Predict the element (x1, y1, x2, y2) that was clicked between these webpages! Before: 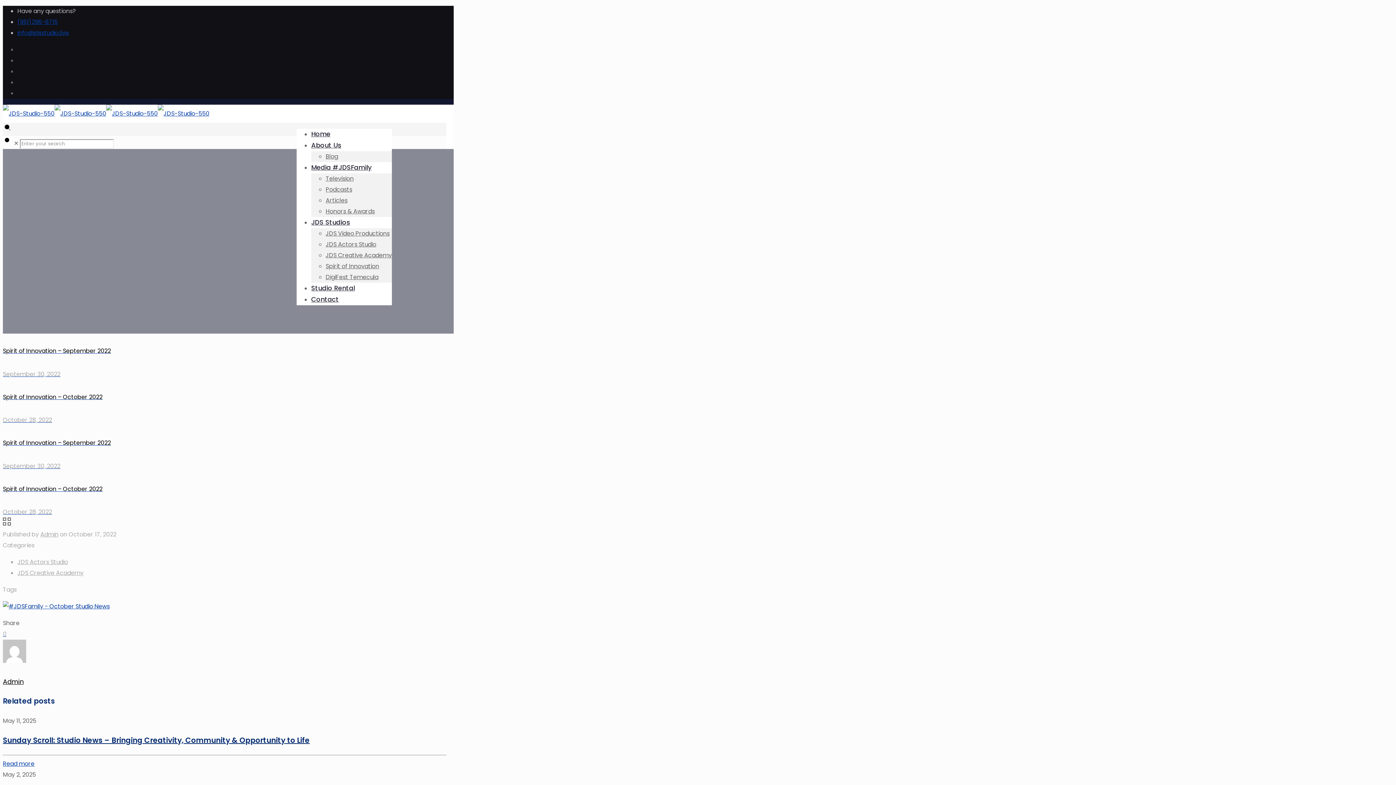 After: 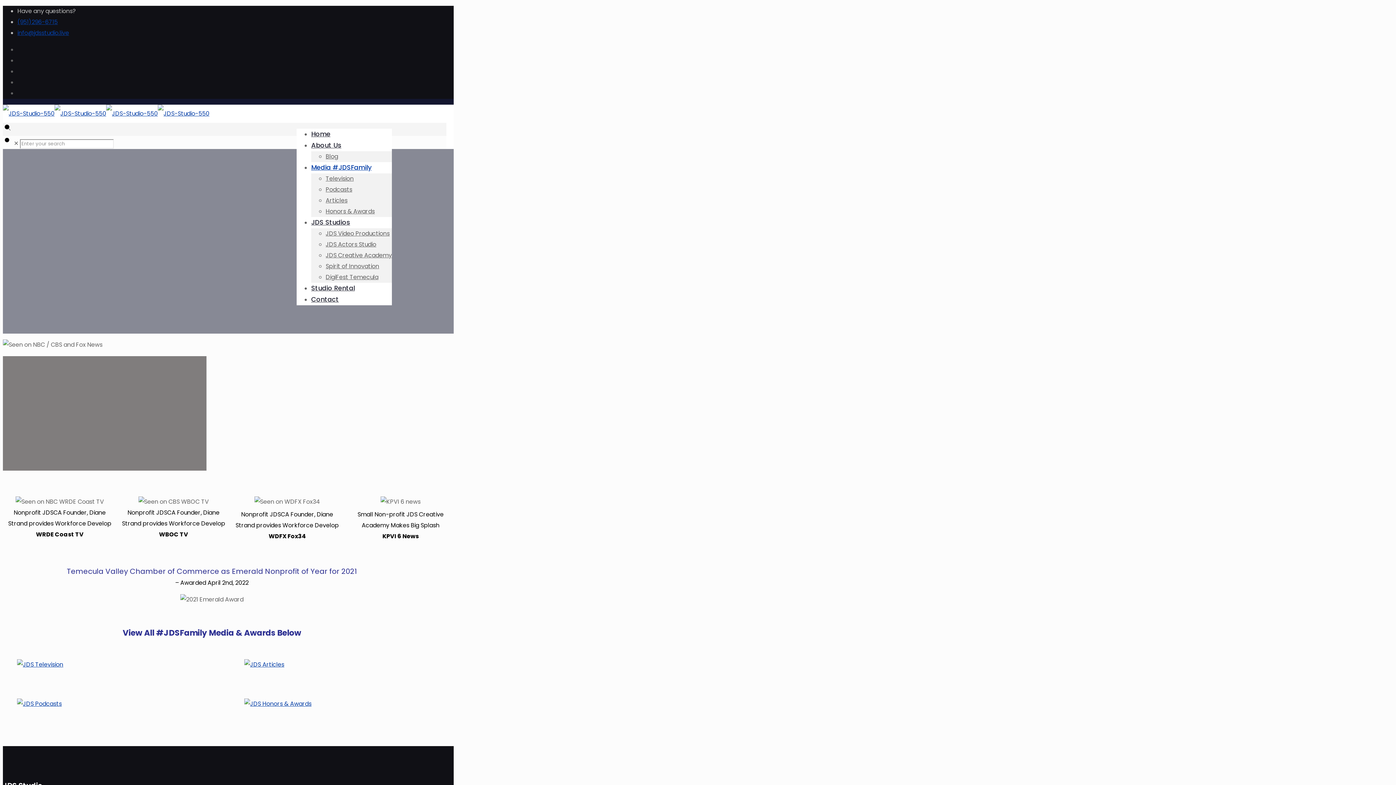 Action: bbox: (311, 159, 371, 175) label: Media #JDSFamily